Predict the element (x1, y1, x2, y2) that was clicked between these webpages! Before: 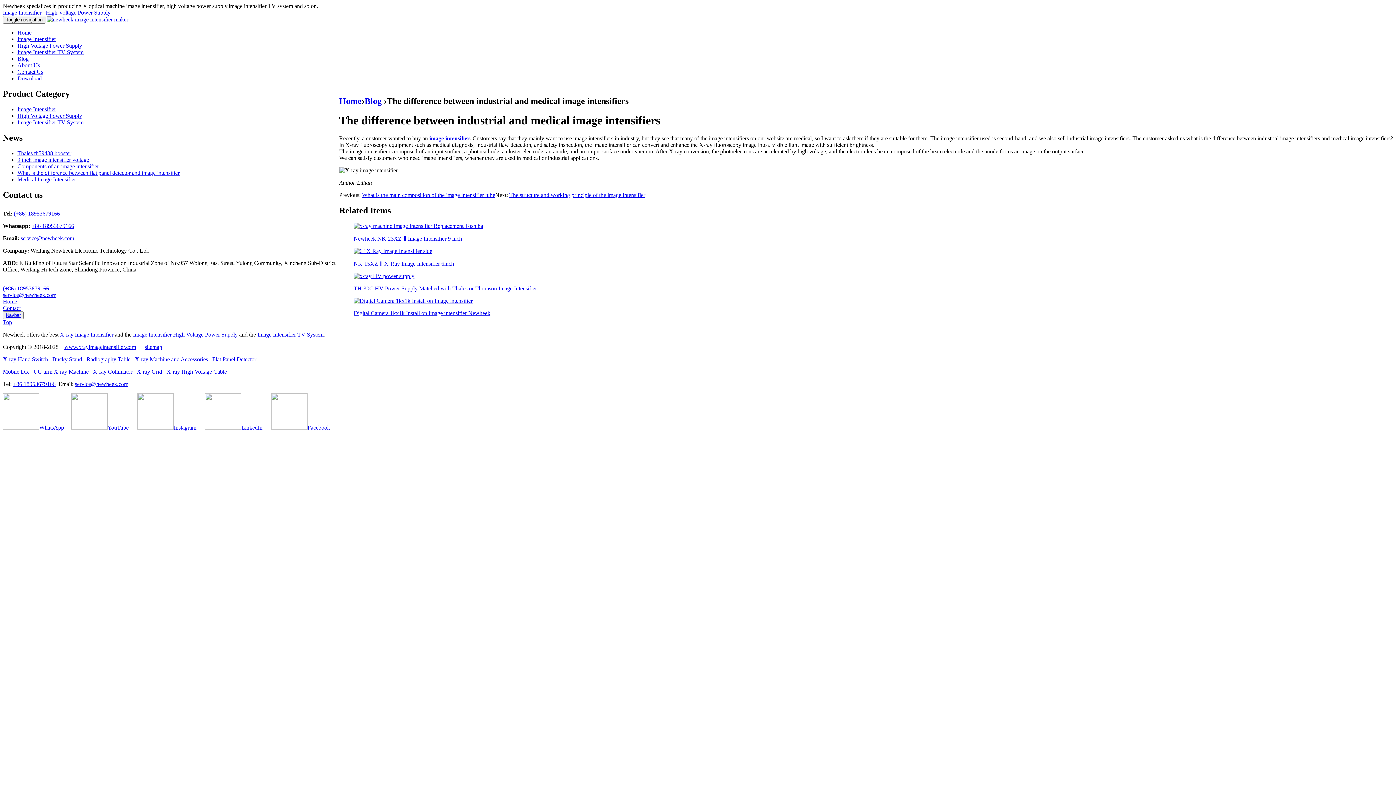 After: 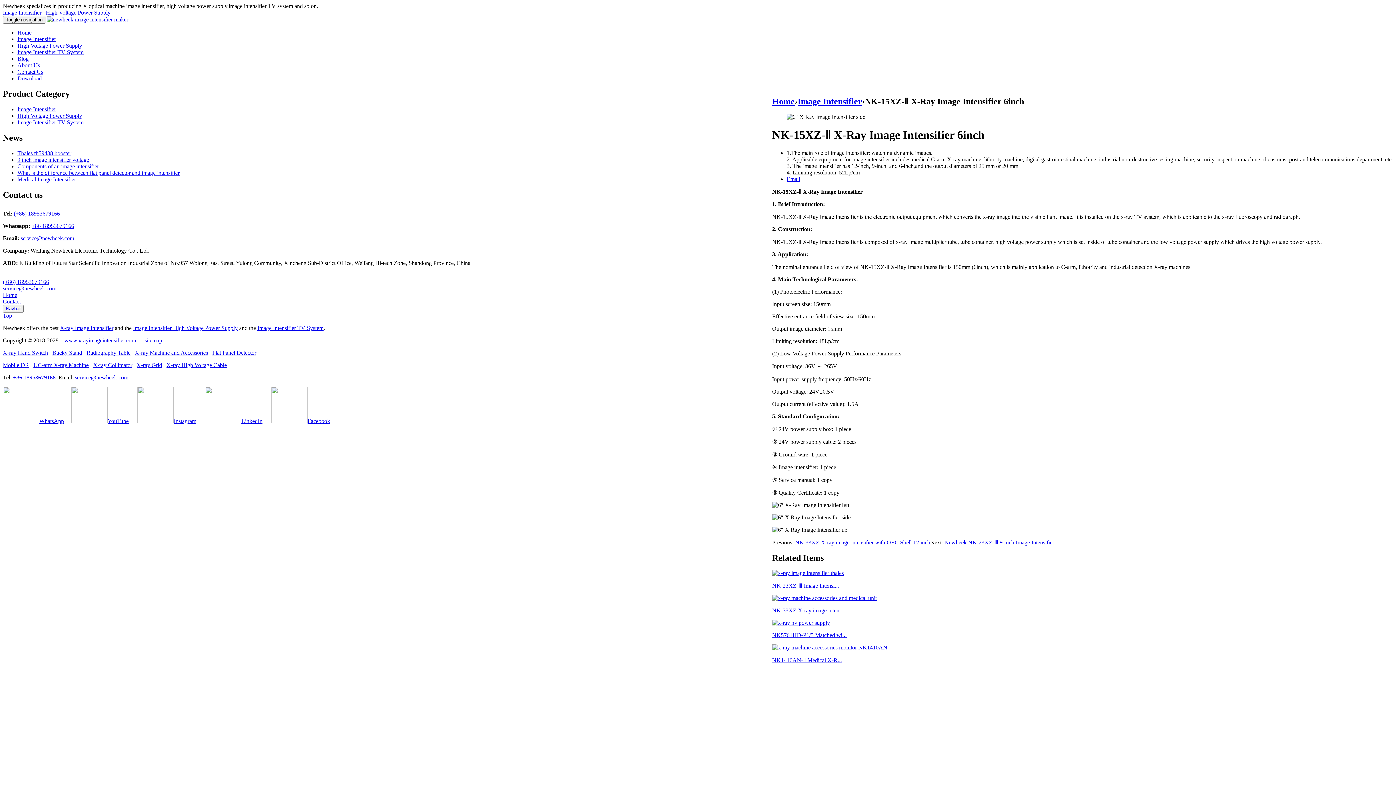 Action: label: NK-15XZ-Ⅱ X-Ray Image Intensifier 6inch bbox: (353, 260, 454, 266)